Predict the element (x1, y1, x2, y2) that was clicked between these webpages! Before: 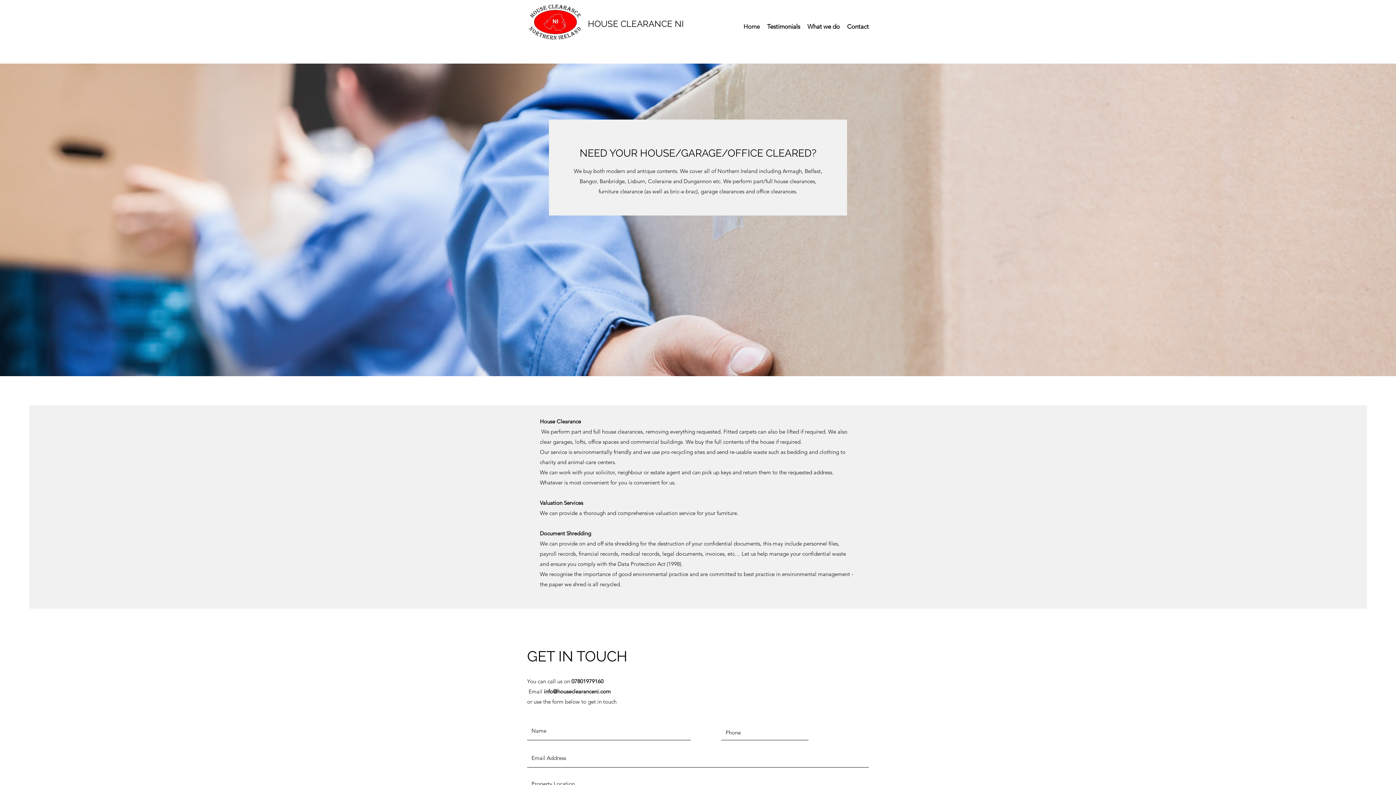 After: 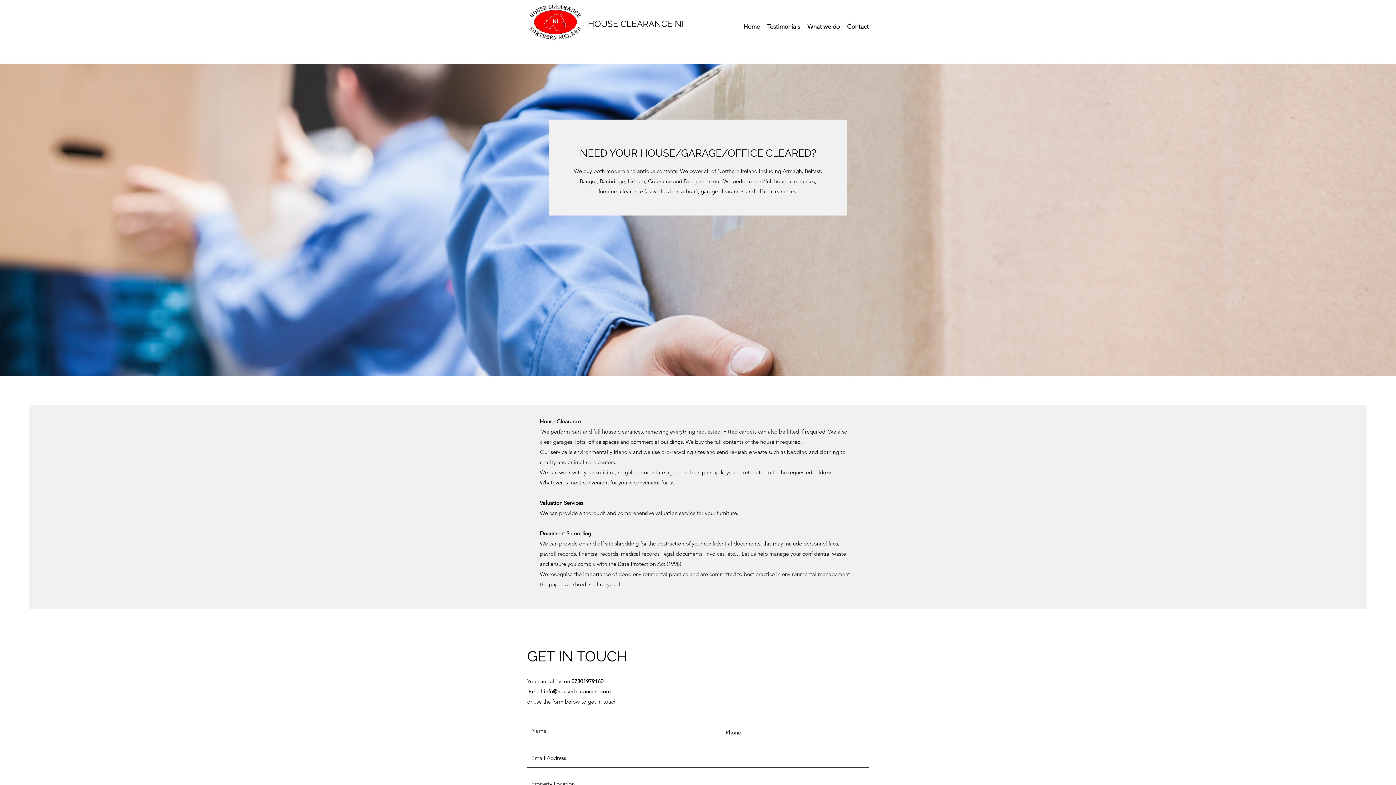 Action: label: info@houseclearanceni.com bbox: (544, 688, 610, 695)